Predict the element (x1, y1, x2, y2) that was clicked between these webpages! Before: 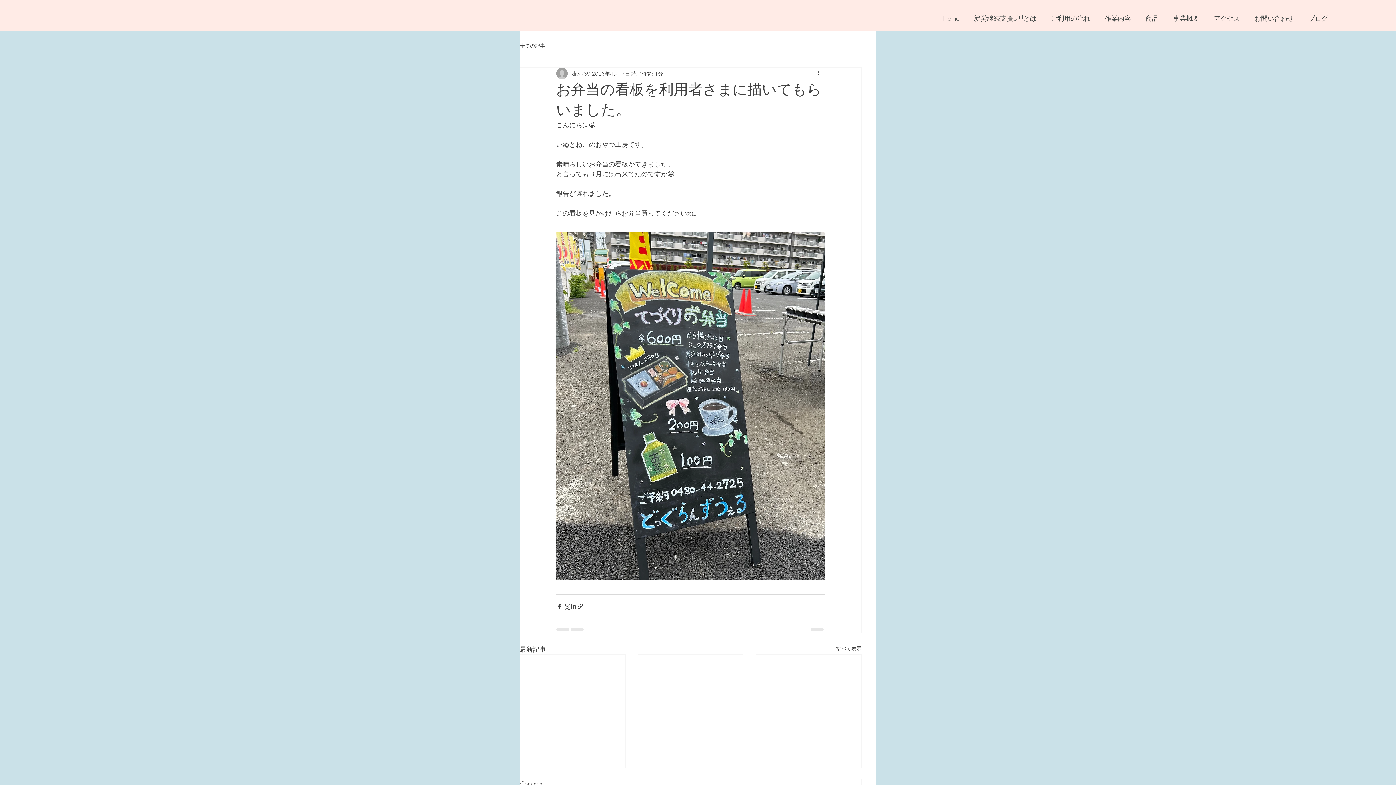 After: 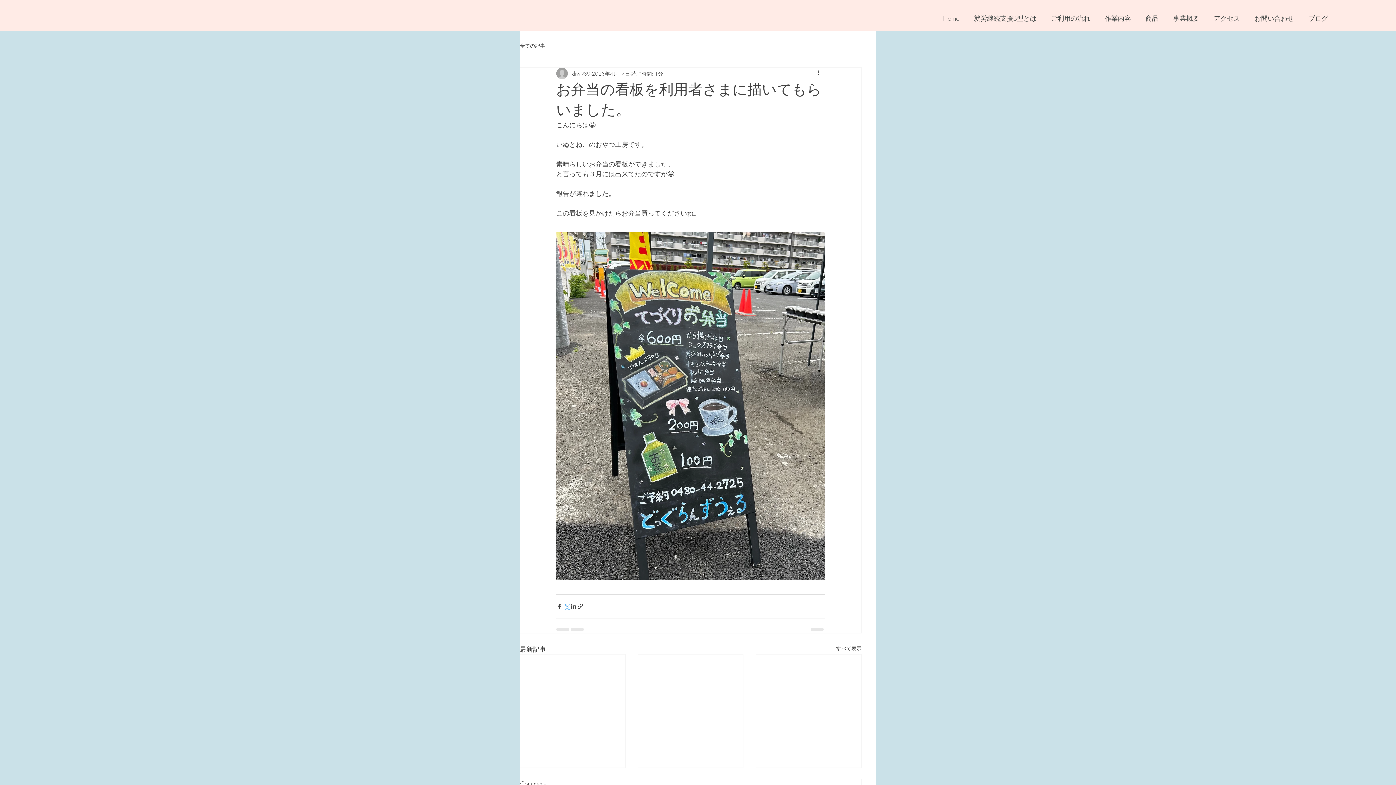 Action: label: X（Twitter）でシェア bbox: (563, 603, 570, 610)